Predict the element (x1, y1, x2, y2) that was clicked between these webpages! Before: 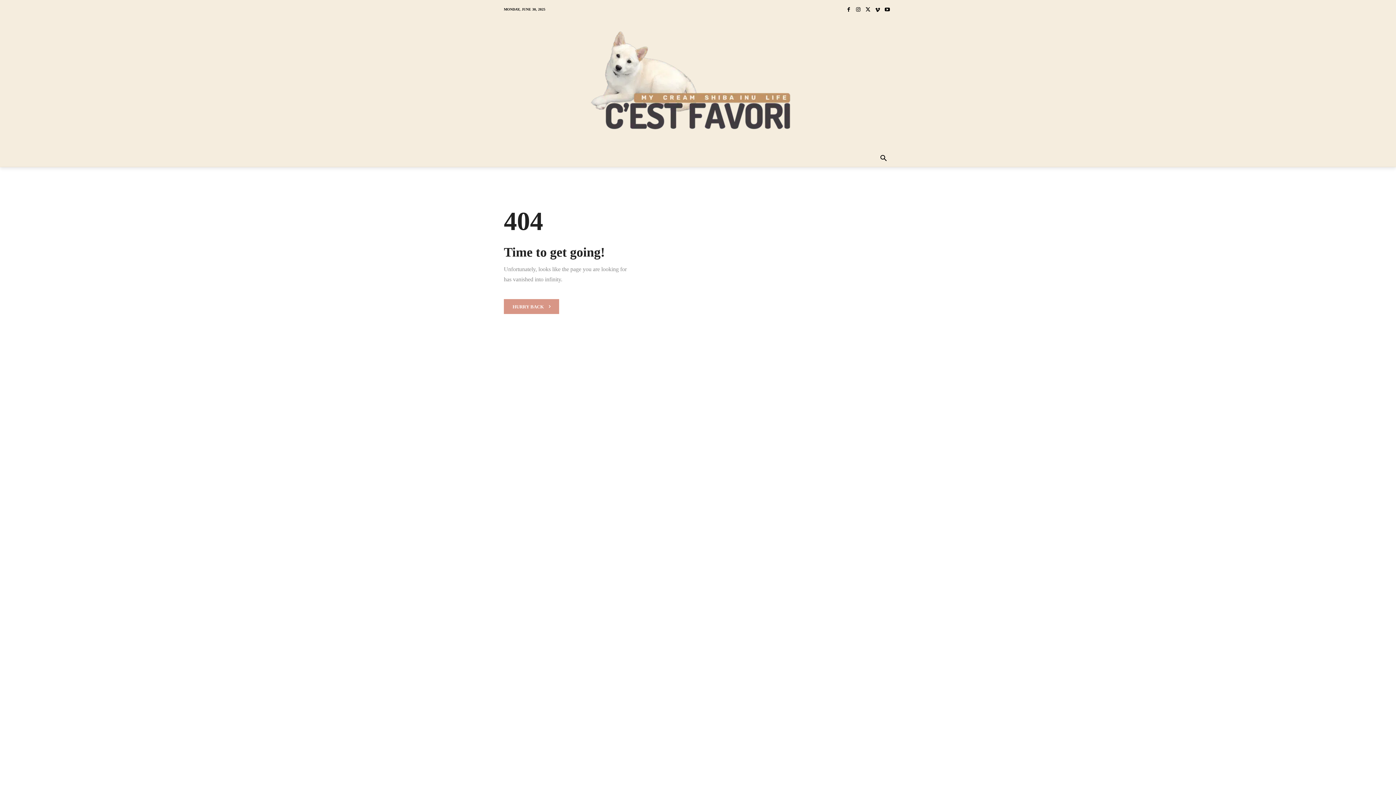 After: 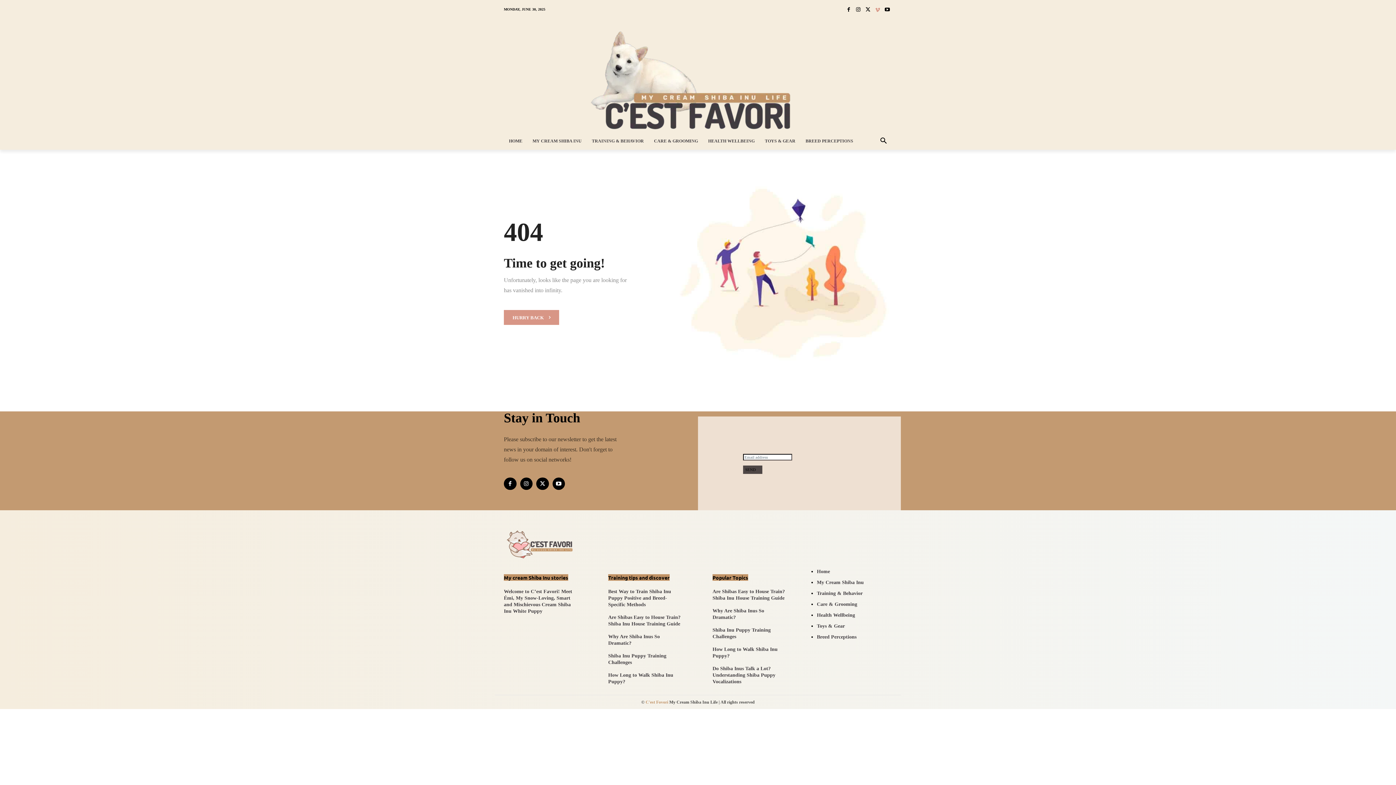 Action: bbox: (873, 4, 882, 14)